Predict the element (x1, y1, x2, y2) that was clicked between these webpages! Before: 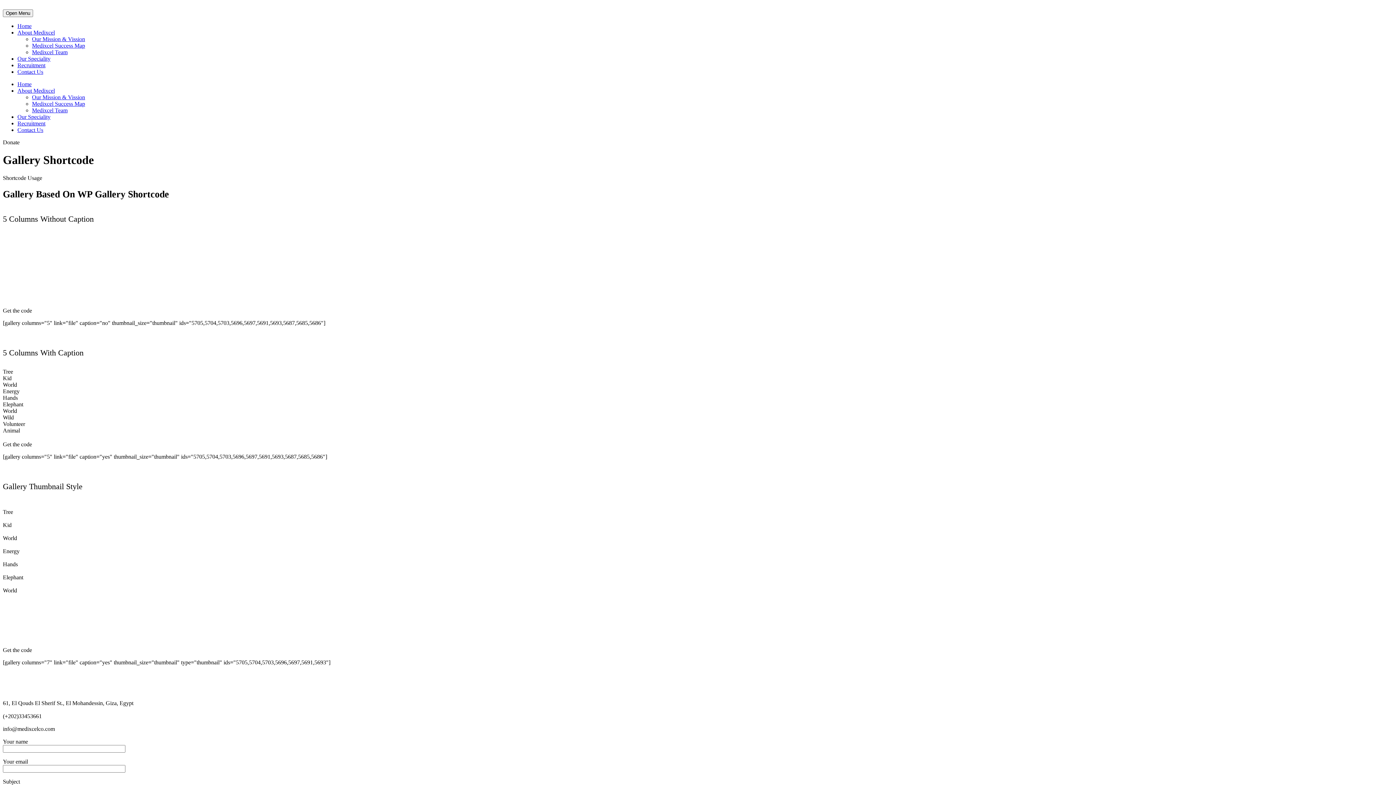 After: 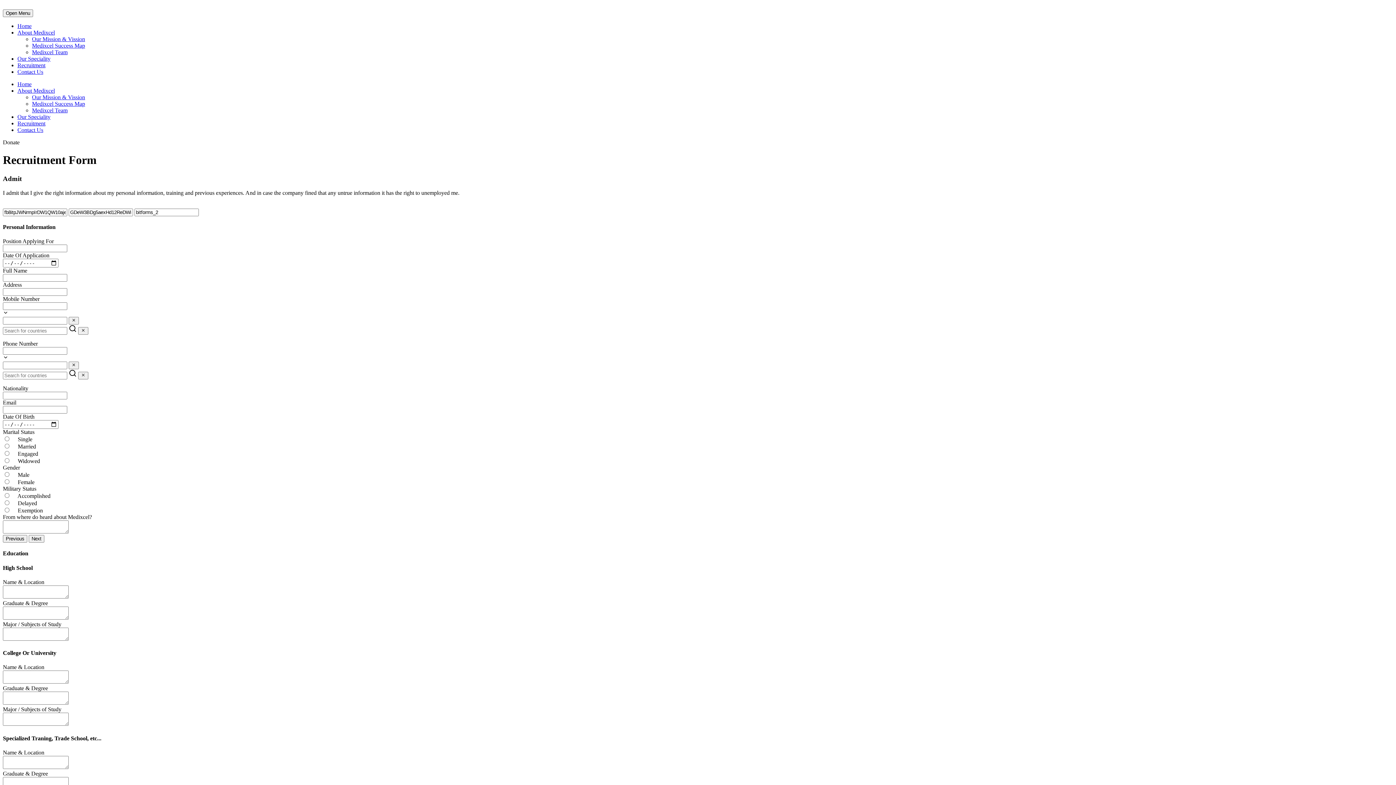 Action: label: Recruitment bbox: (17, 62, 45, 68)